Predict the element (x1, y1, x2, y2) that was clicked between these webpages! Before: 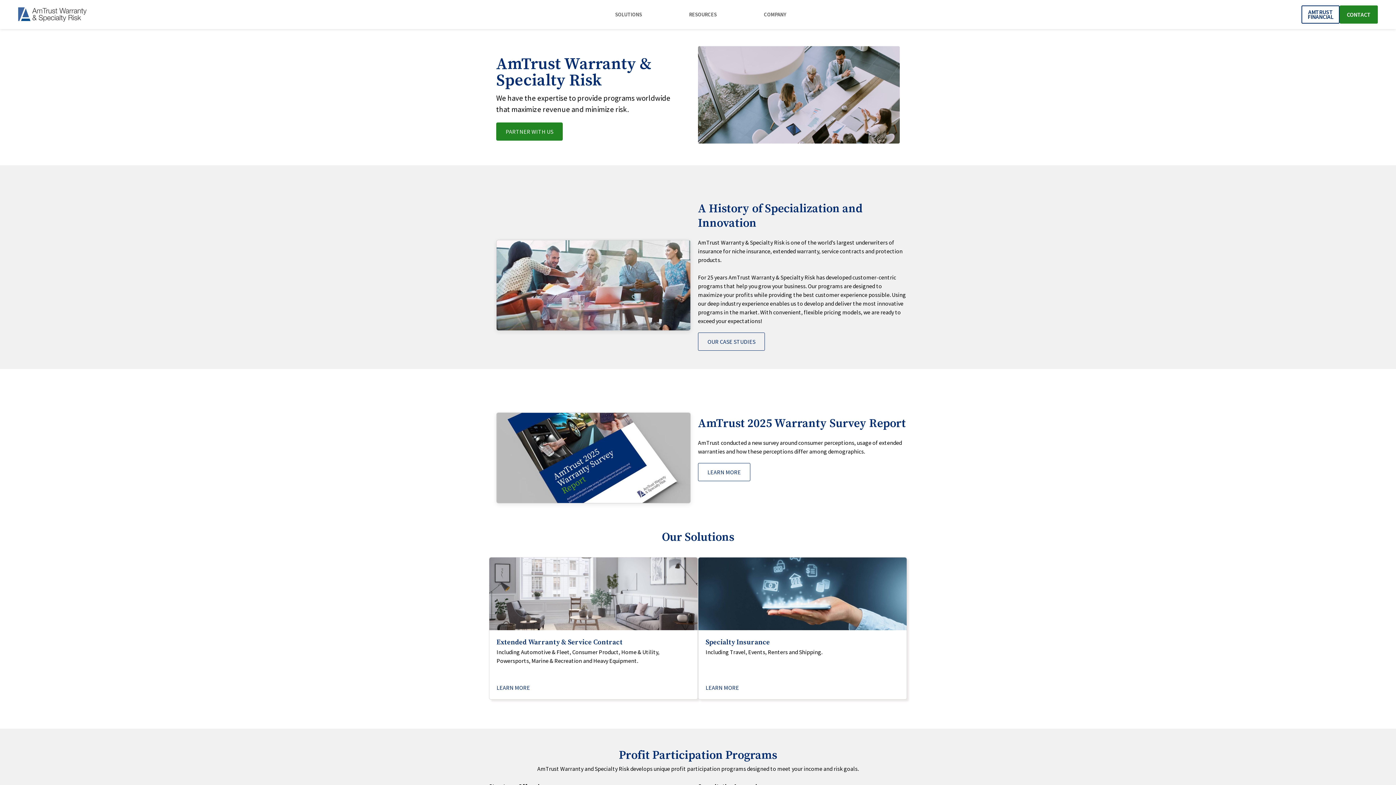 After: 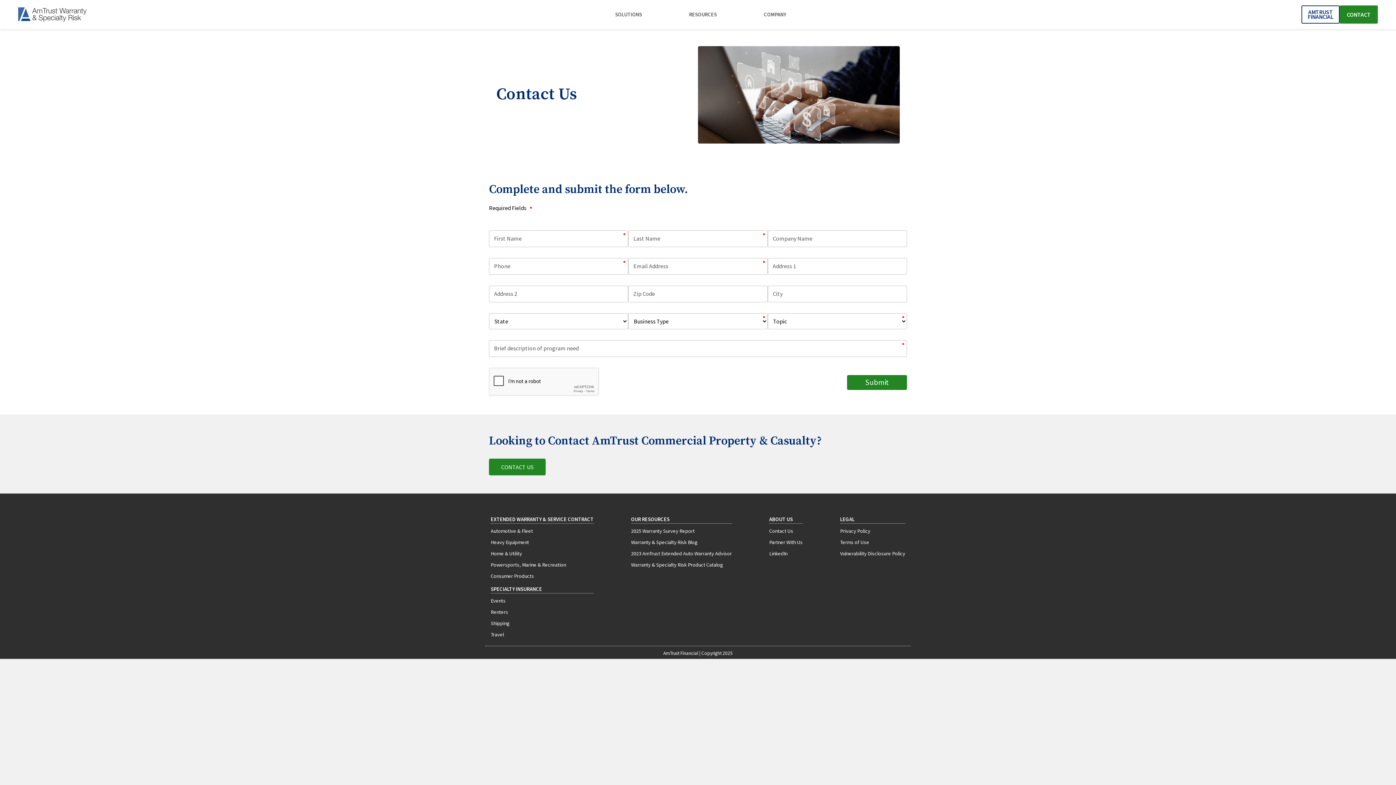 Action: bbox: (1340, 5, 1378, 23) label: CONTACT